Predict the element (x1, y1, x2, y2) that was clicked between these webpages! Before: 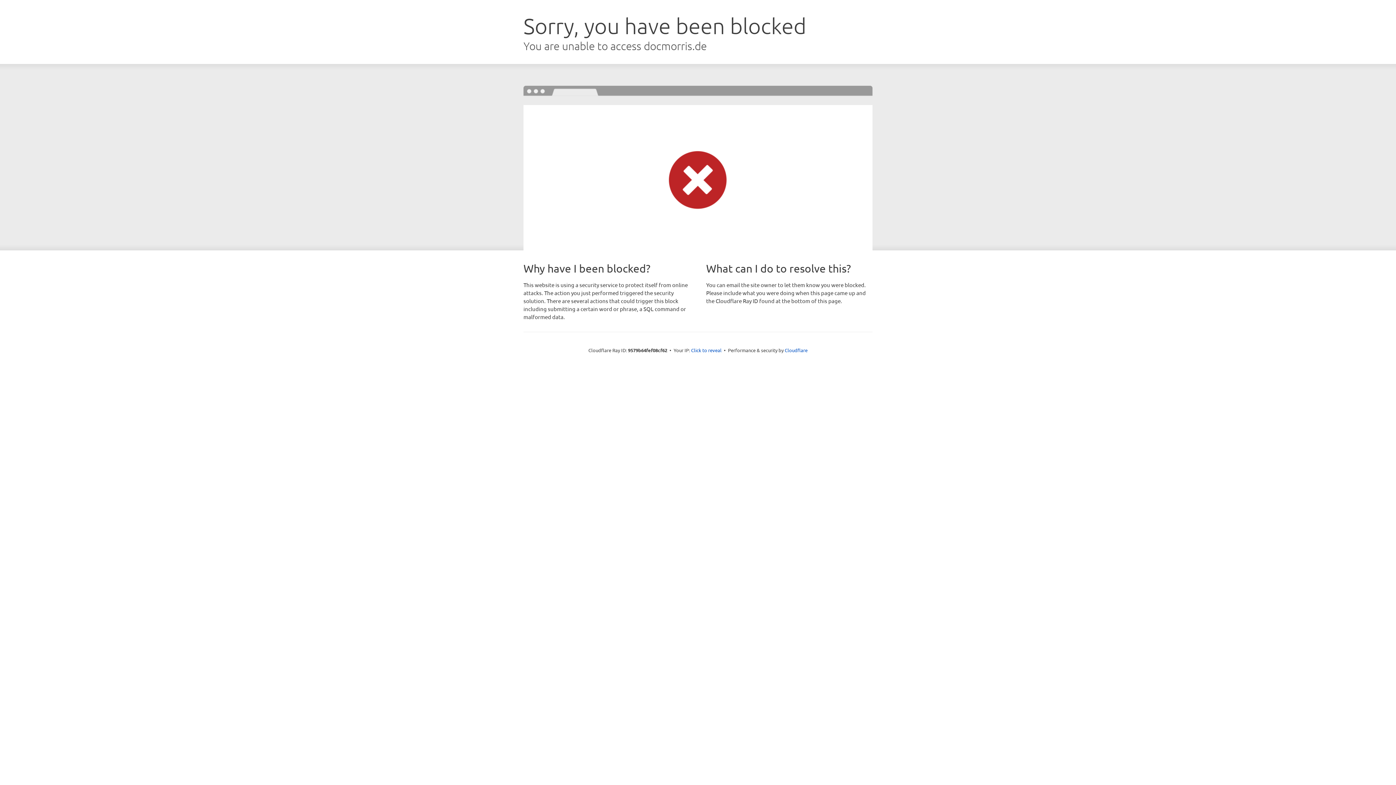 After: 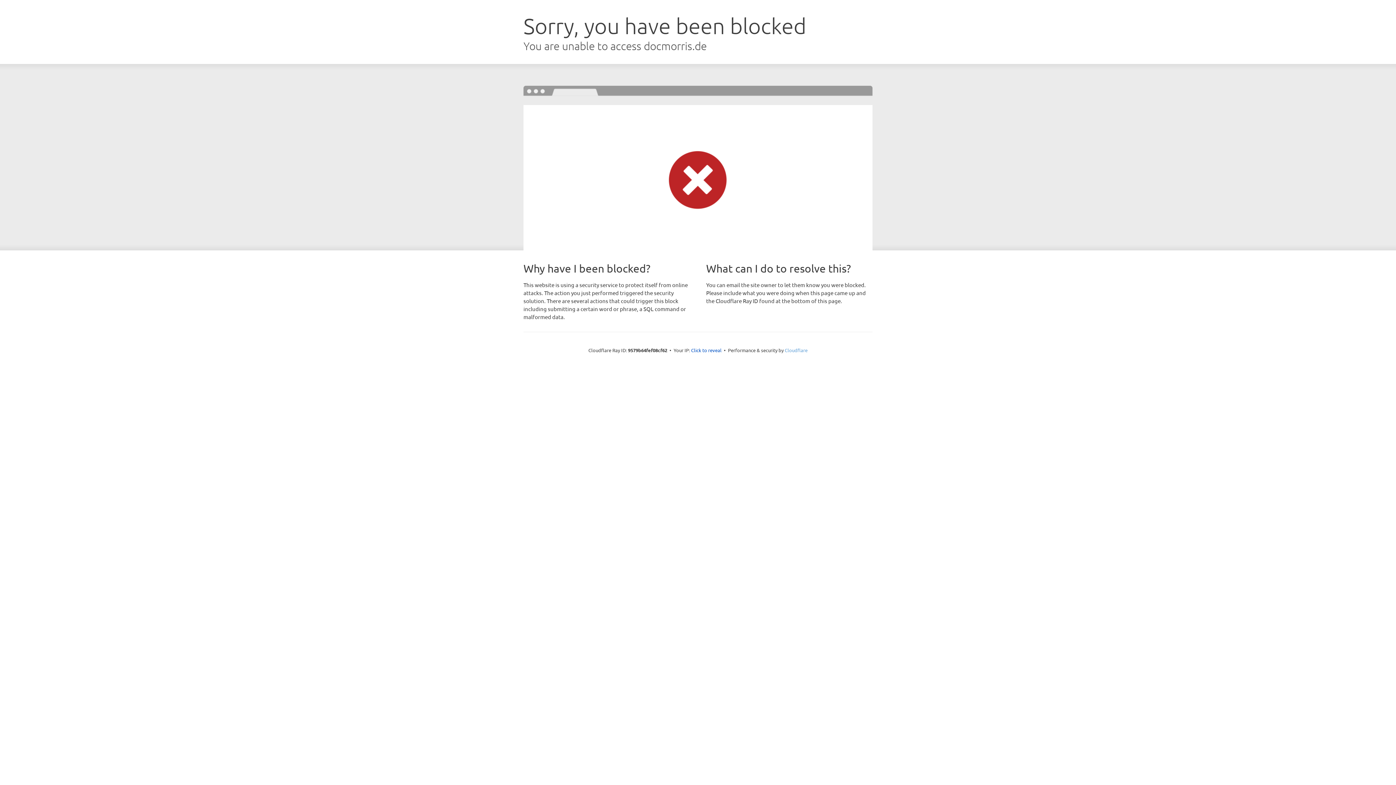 Action: label: Cloudflare bbox: (784, 347, 807, 353)